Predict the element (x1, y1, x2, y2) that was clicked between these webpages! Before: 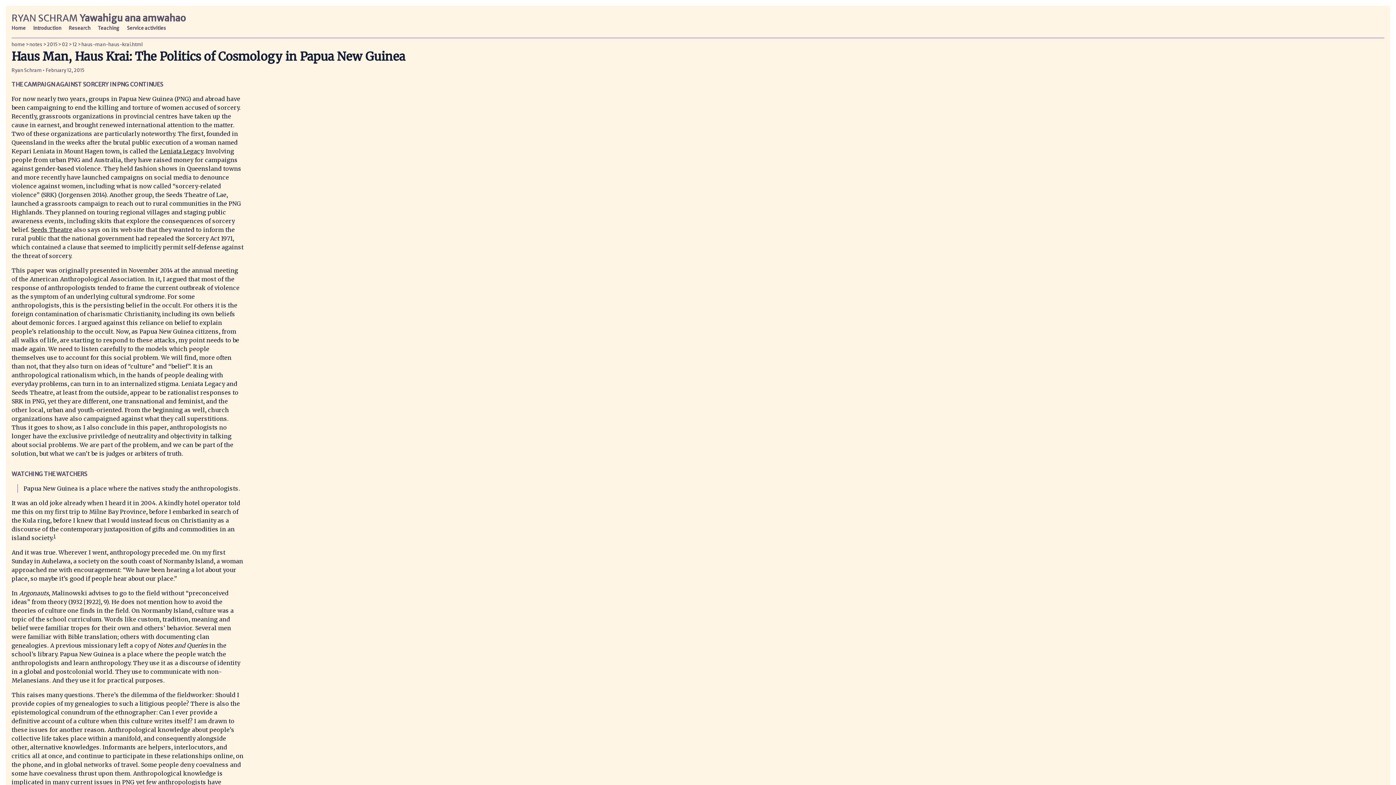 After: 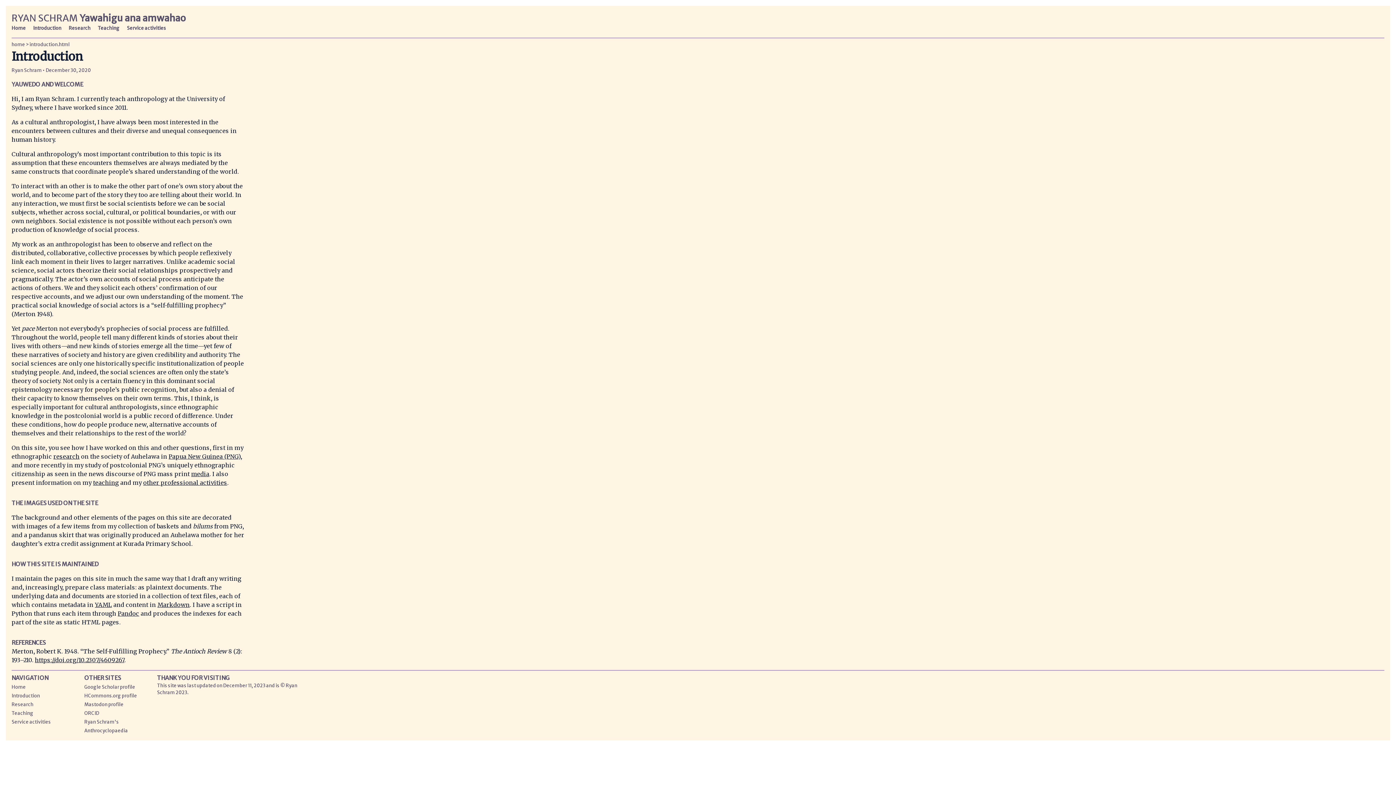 Action: bbox: (33, 25, 61, 30) label: Introduction